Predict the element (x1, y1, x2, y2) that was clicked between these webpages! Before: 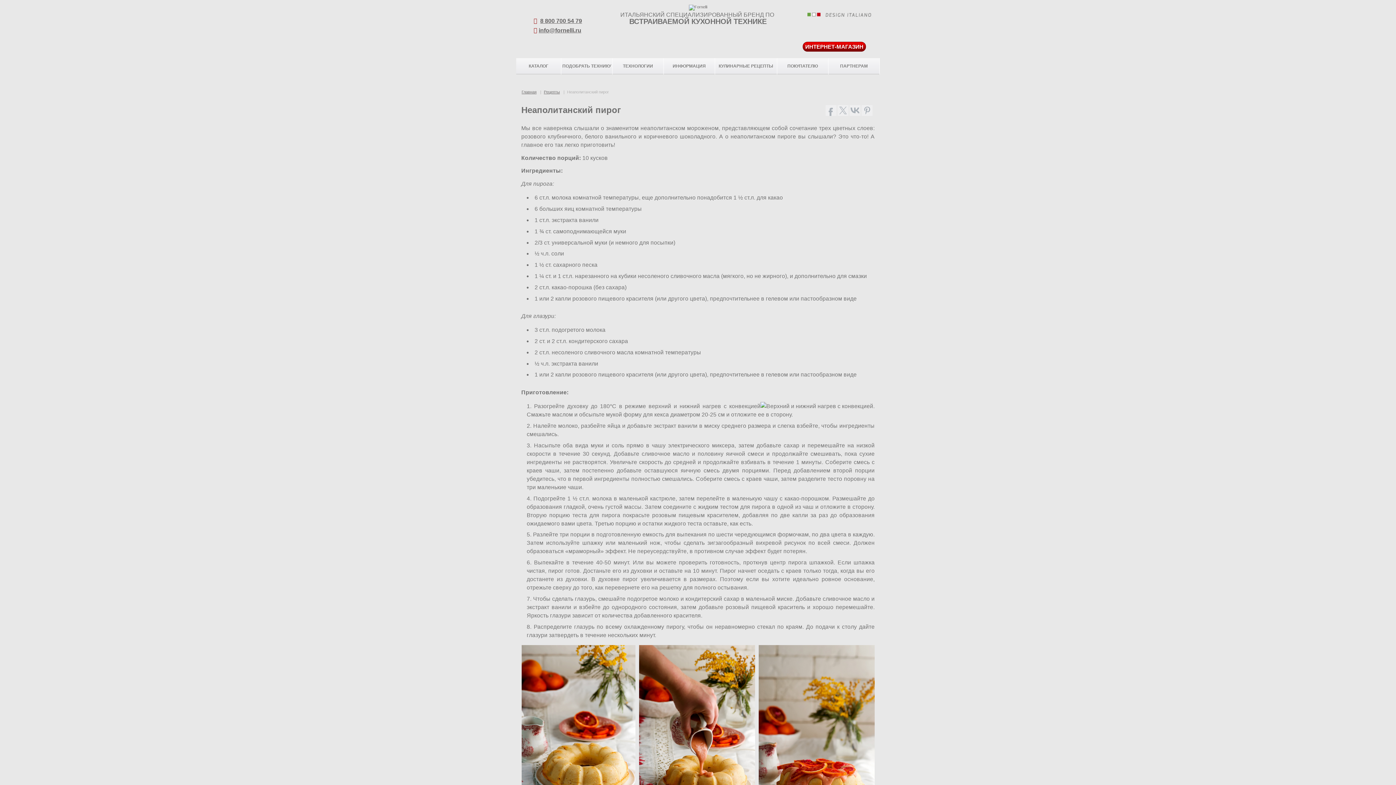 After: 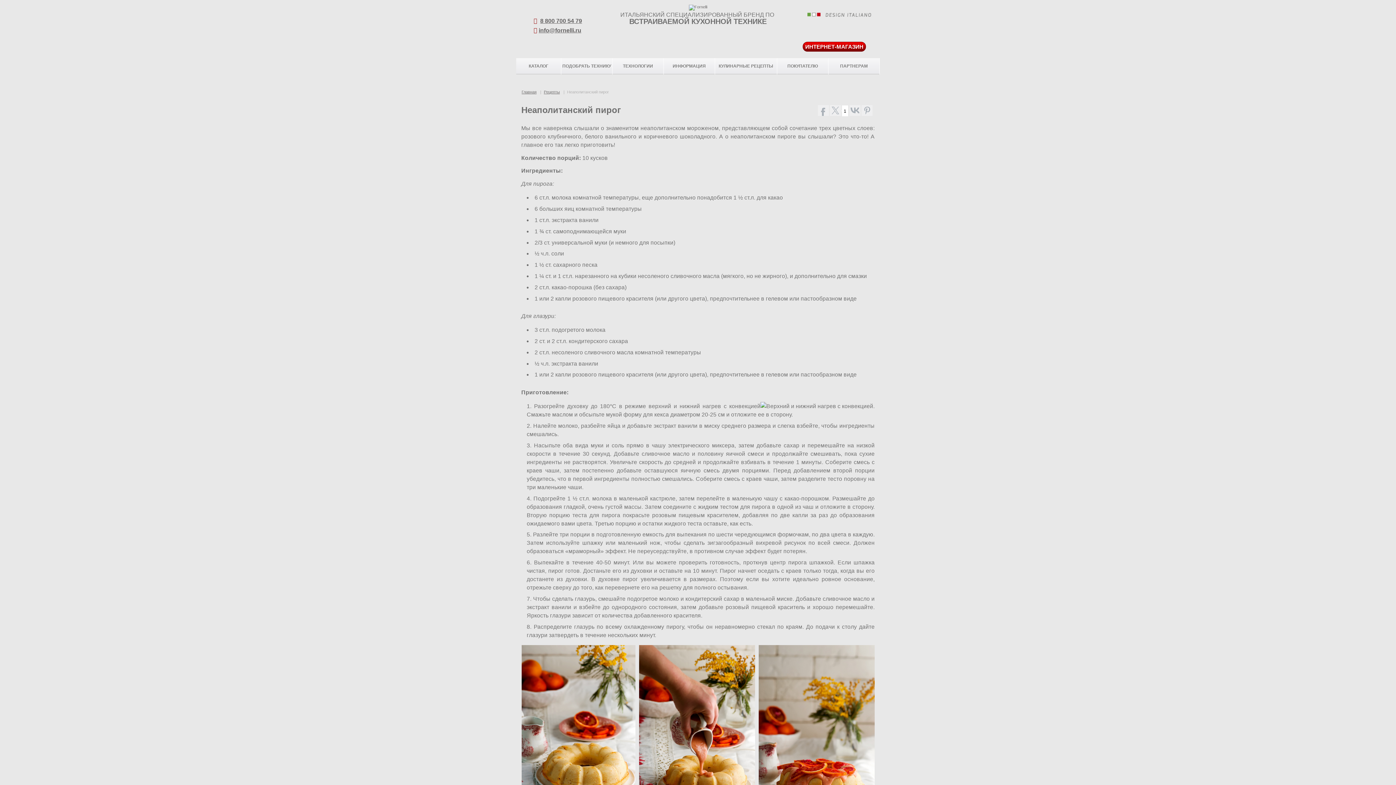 Action: bbox: (837, 105, 848, 116)